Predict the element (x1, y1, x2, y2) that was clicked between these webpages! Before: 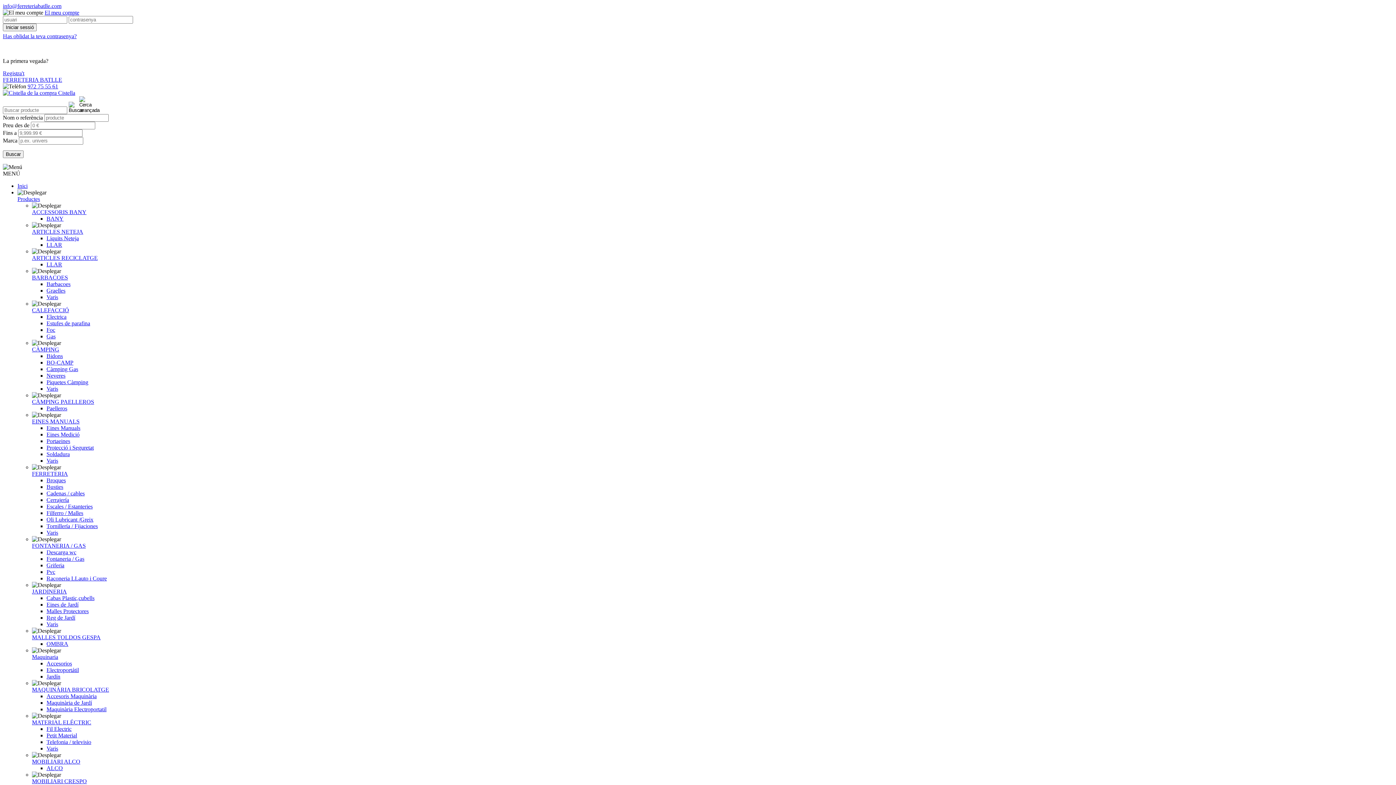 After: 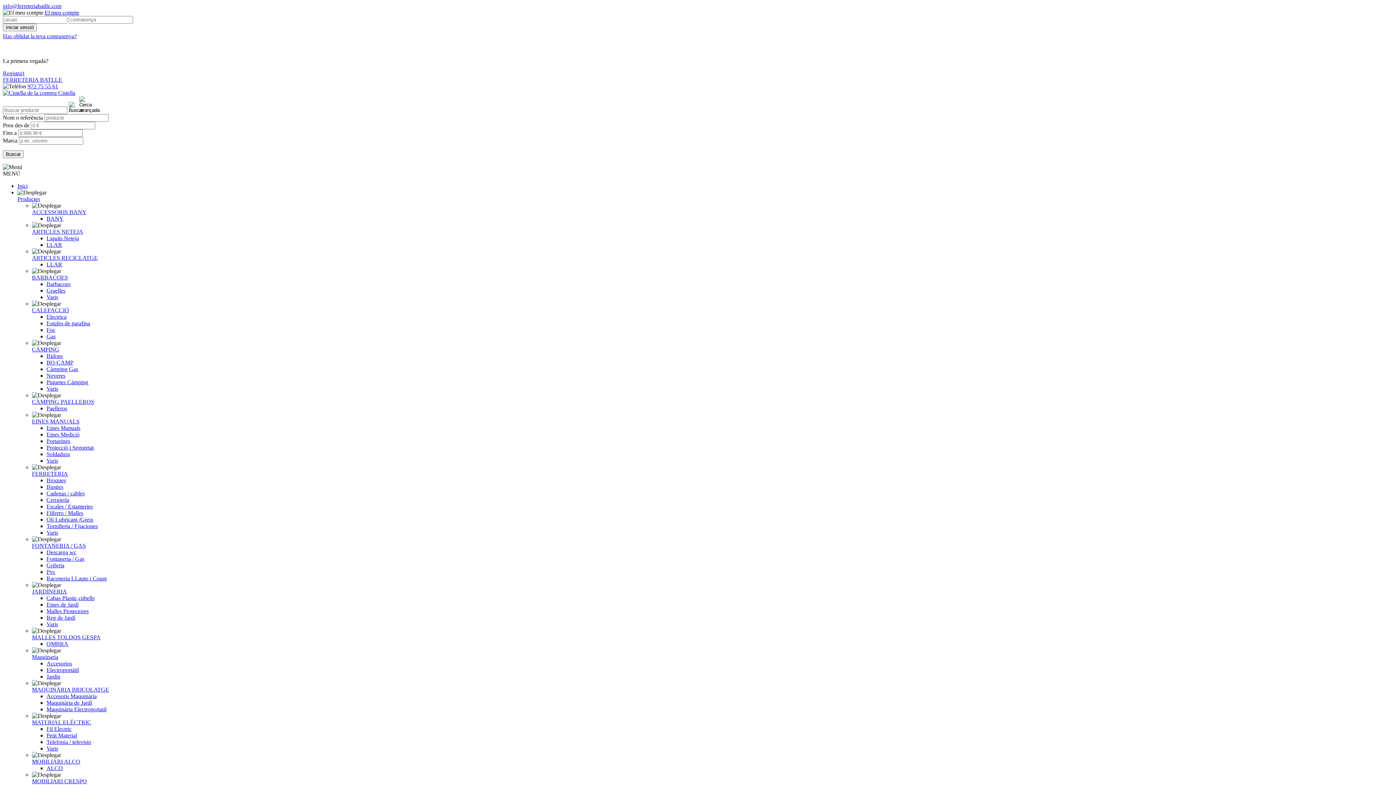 Action: label: Griferia bbox: (46, 562, 64, 568)